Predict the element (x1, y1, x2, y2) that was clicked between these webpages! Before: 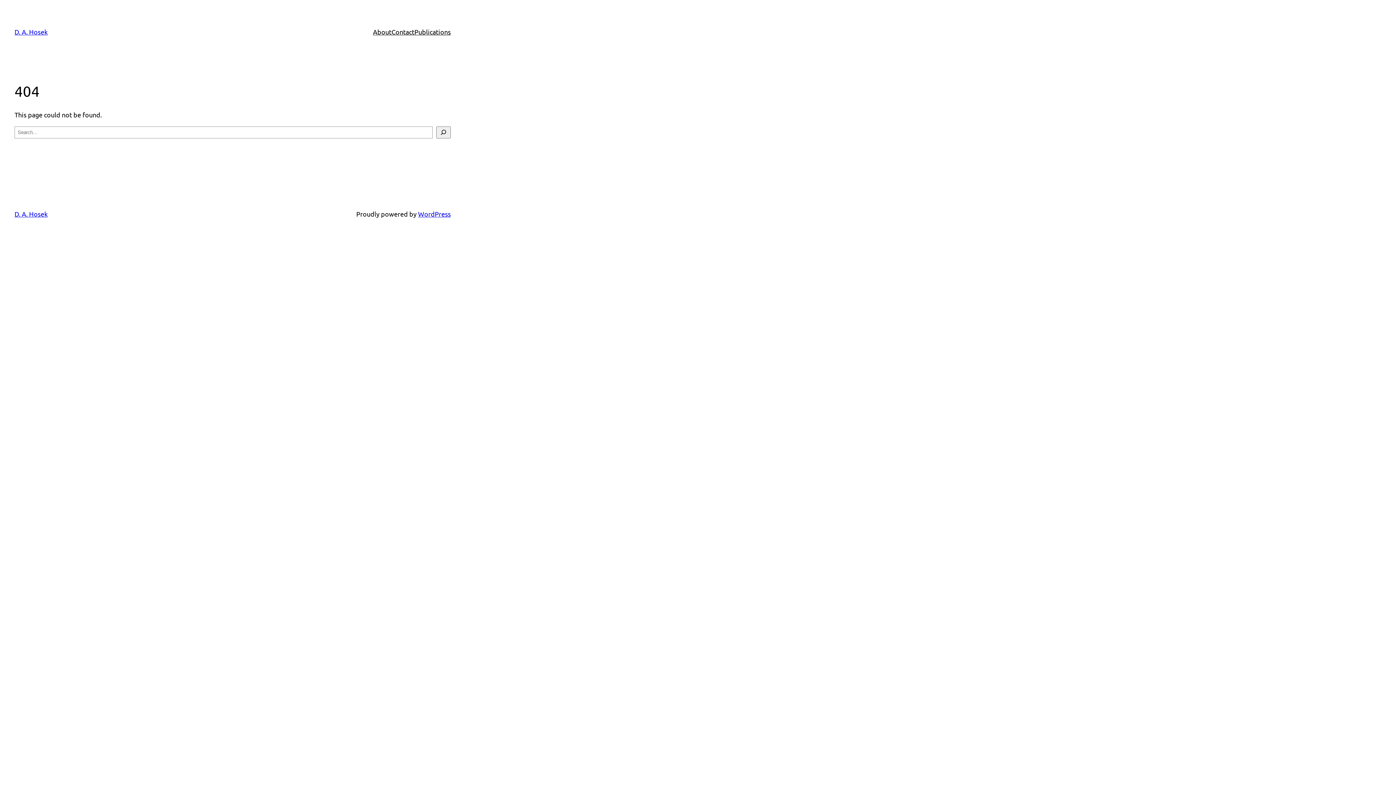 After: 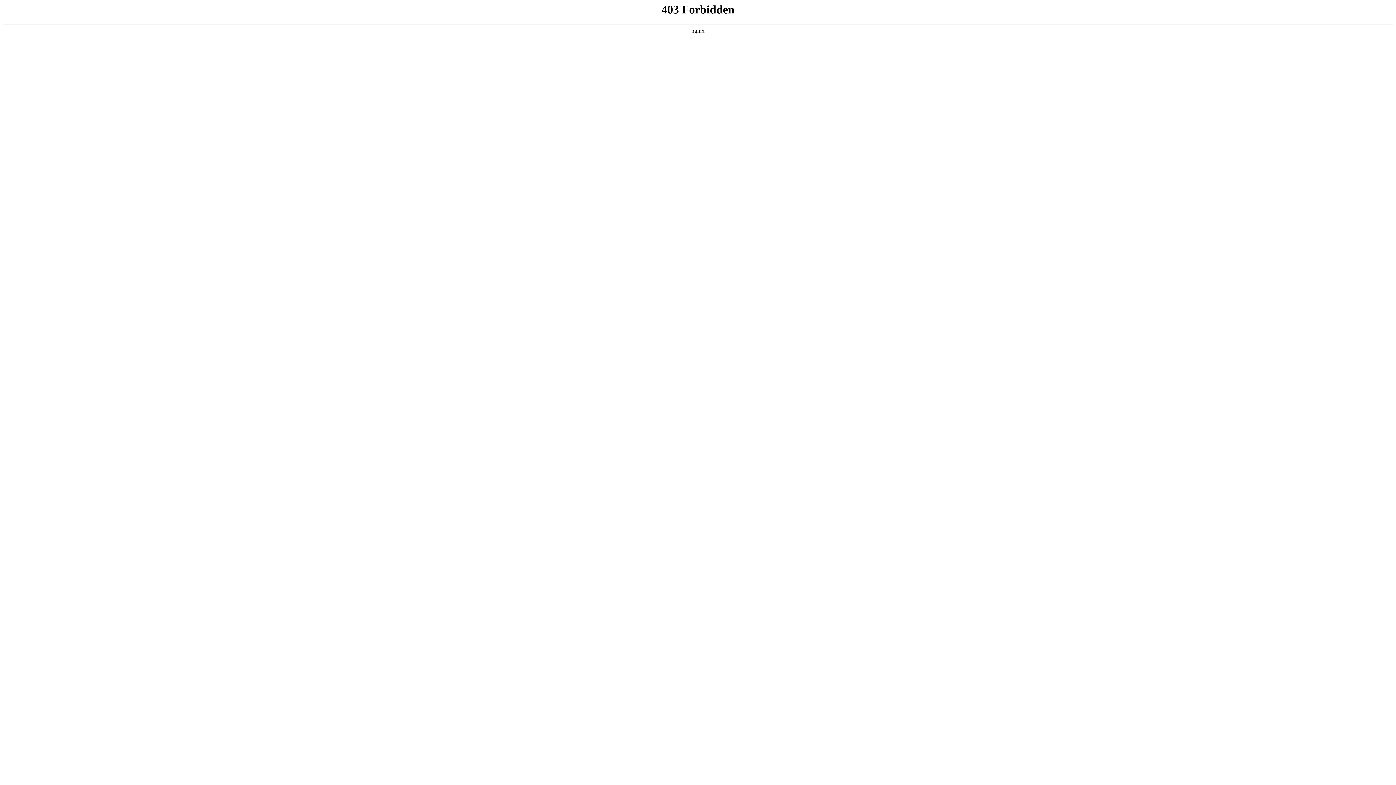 Action: label: WordPress bbox: (418, 210, 450, 217)